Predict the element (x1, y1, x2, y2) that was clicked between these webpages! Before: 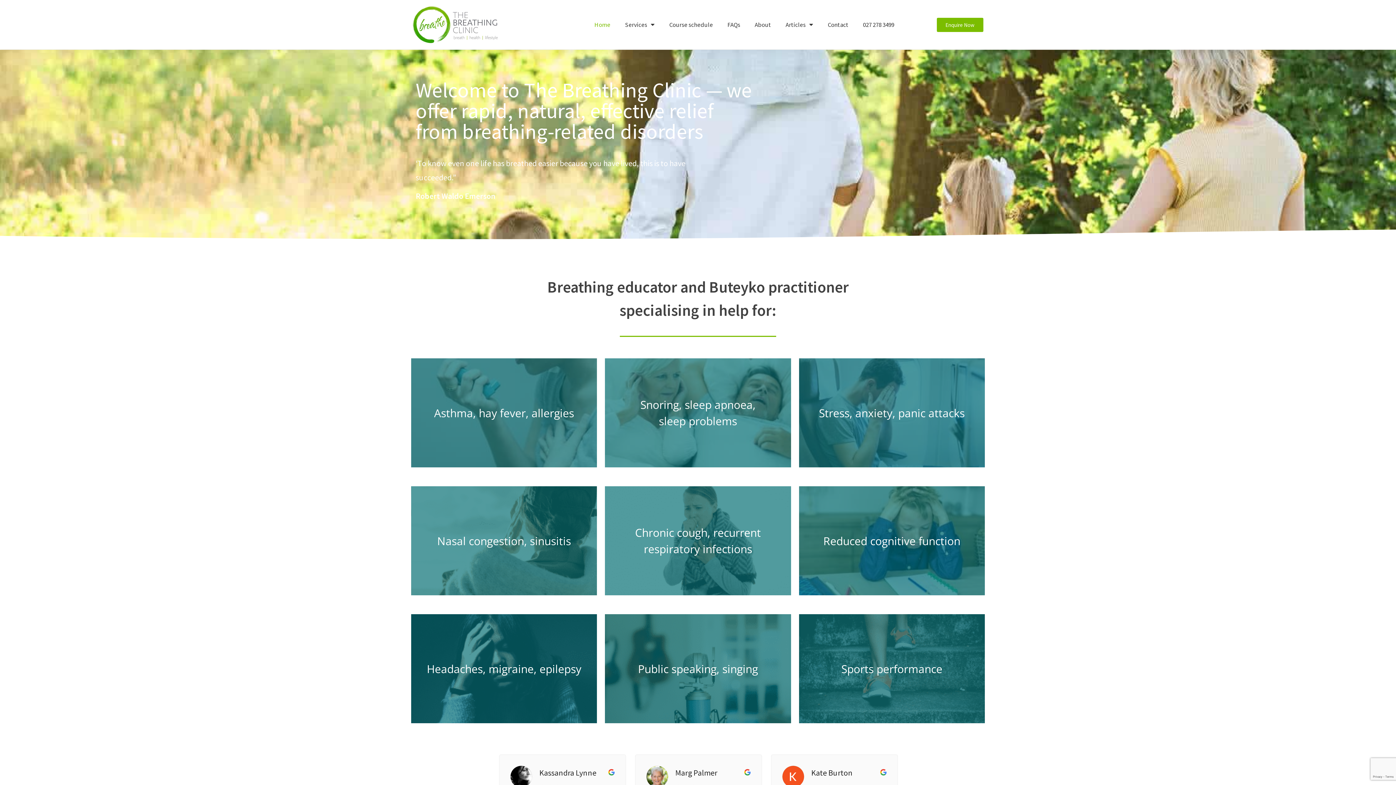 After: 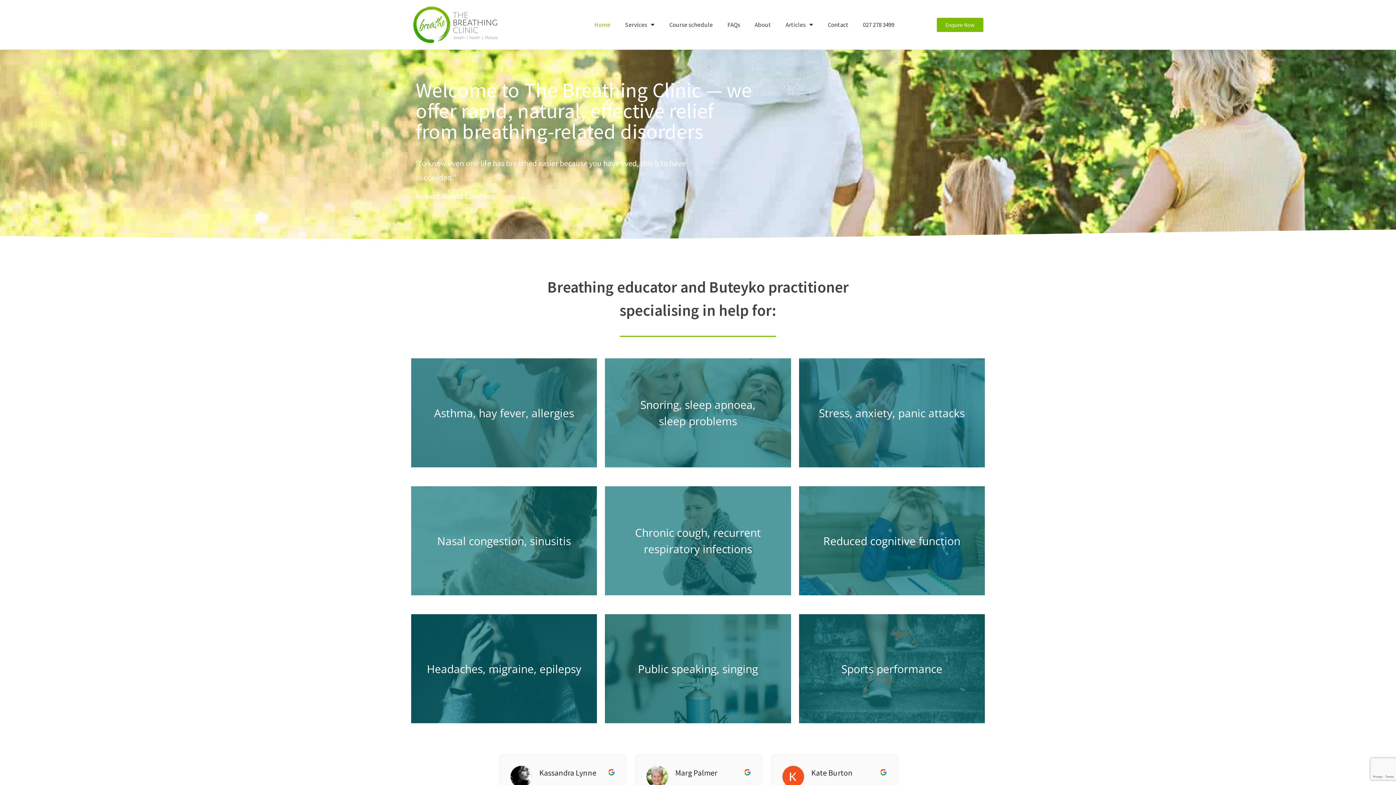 Action: label: Home bbox: (587, 16, 617, 32)